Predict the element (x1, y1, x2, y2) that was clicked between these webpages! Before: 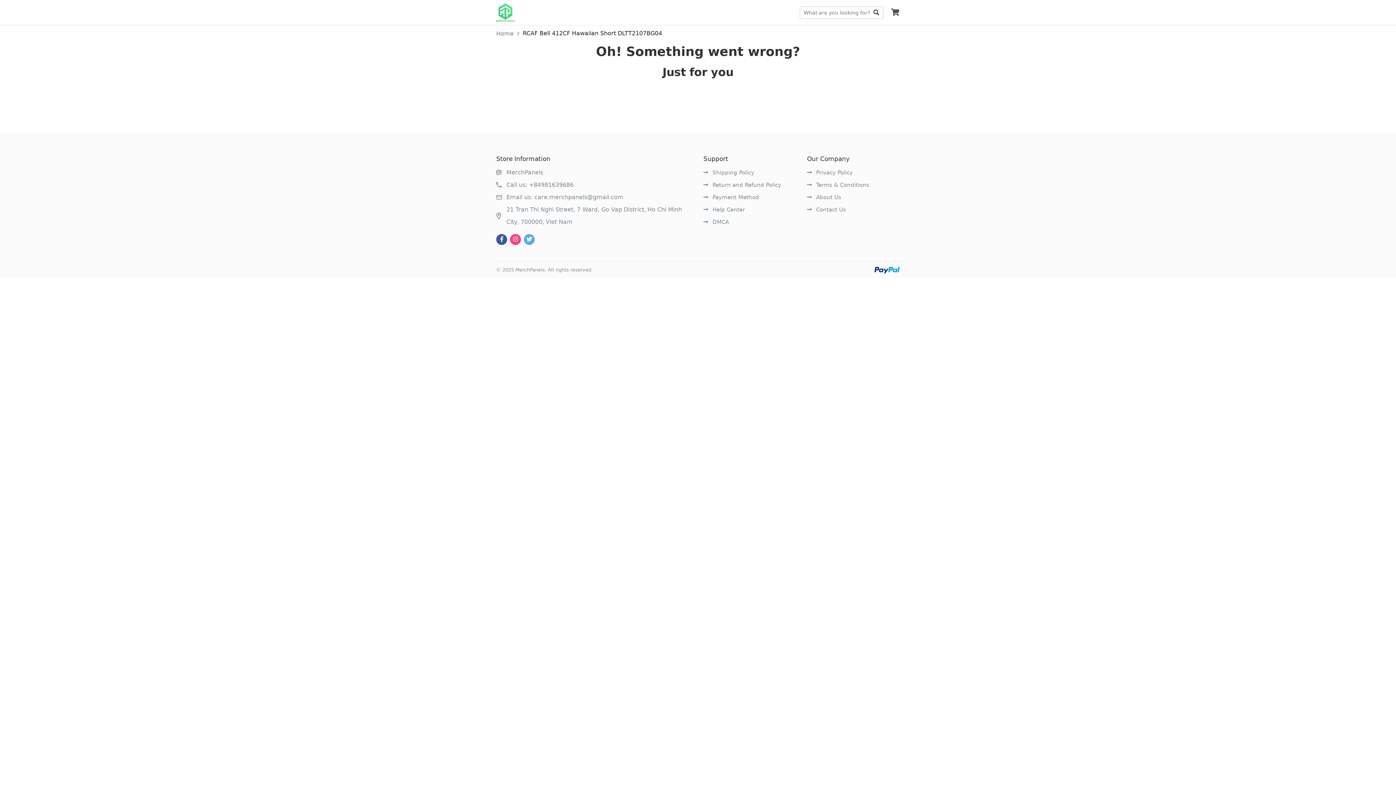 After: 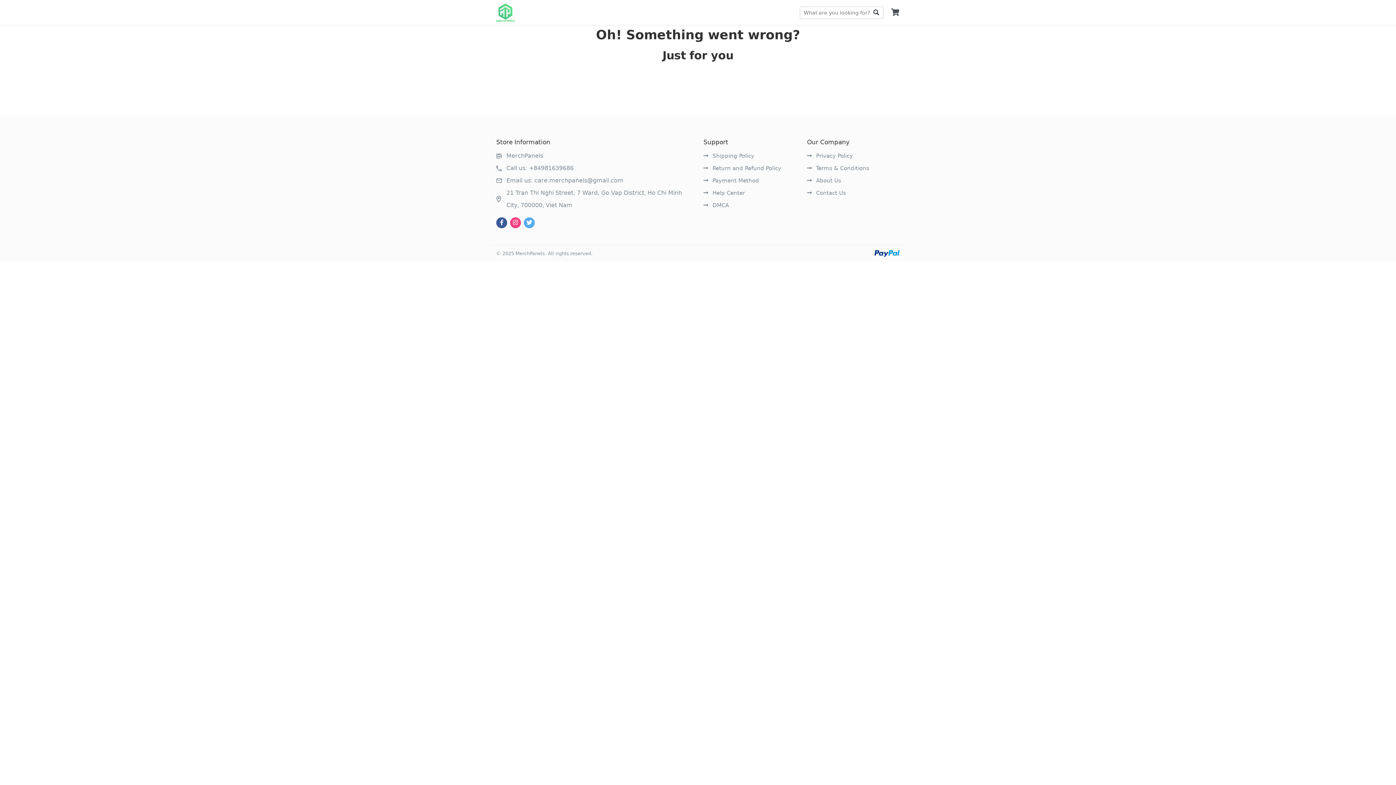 Action: label:  Contact Us bbox: (807, 206, 846, 213)